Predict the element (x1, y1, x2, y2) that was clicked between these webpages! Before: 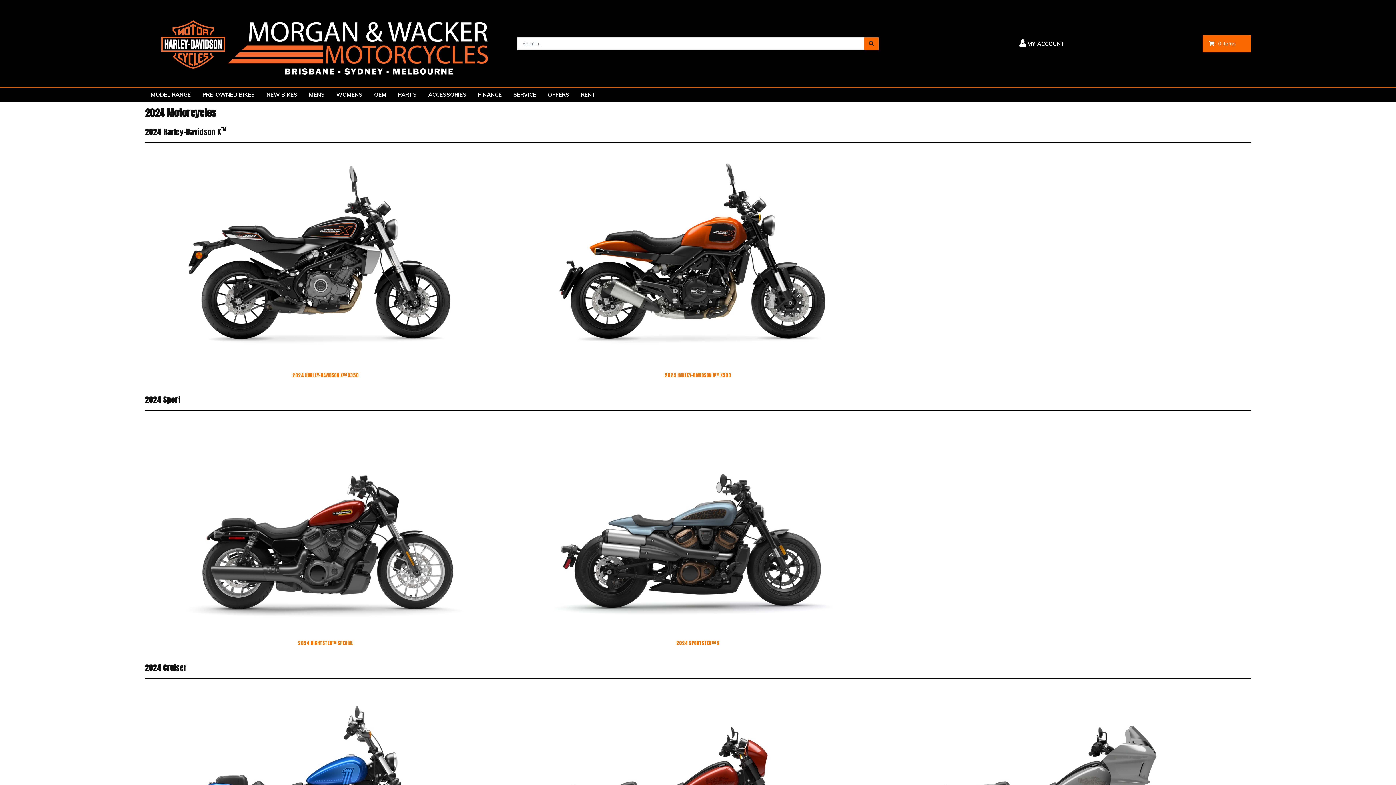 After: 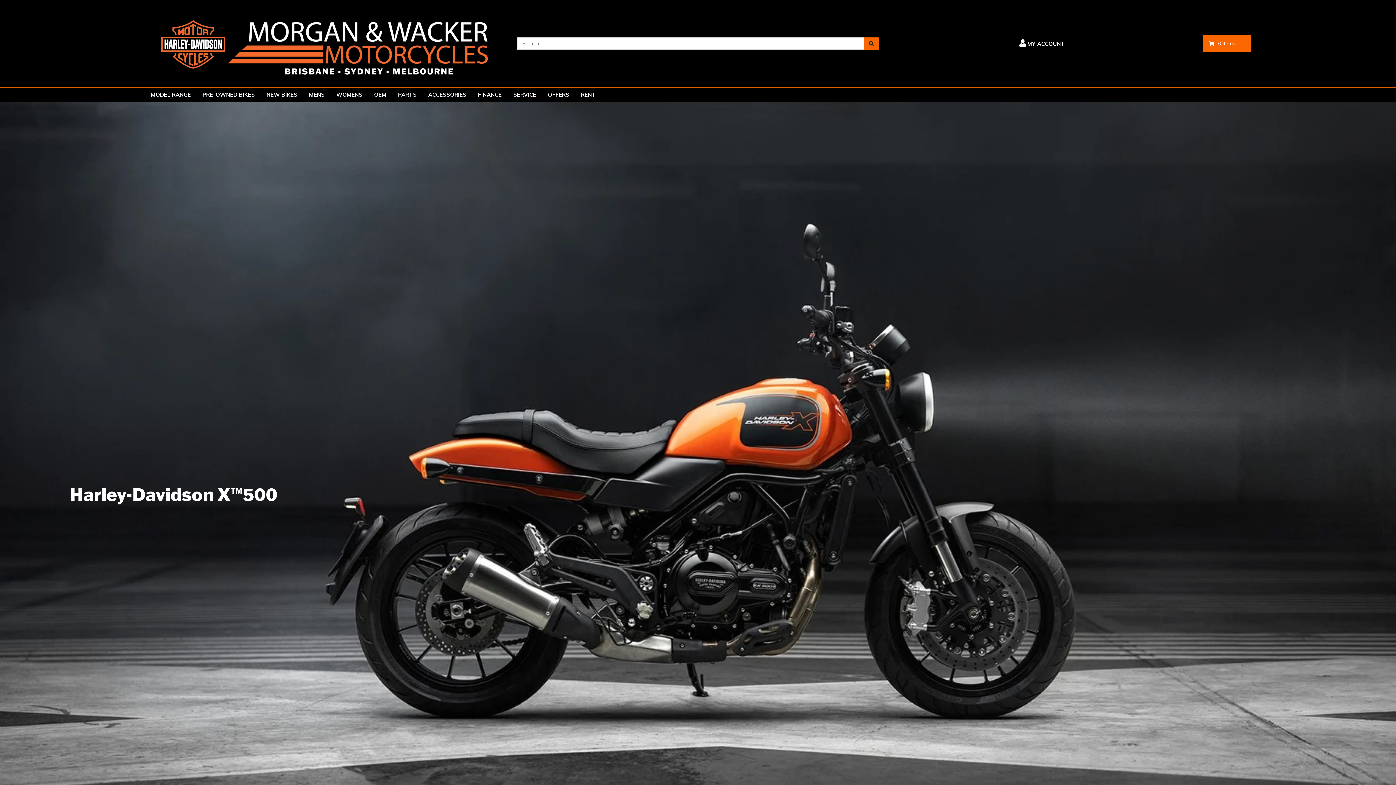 Action: bbox: (517, 148, 878, 389) label: 2024 HARLEY-DAVIDSON X™ X500